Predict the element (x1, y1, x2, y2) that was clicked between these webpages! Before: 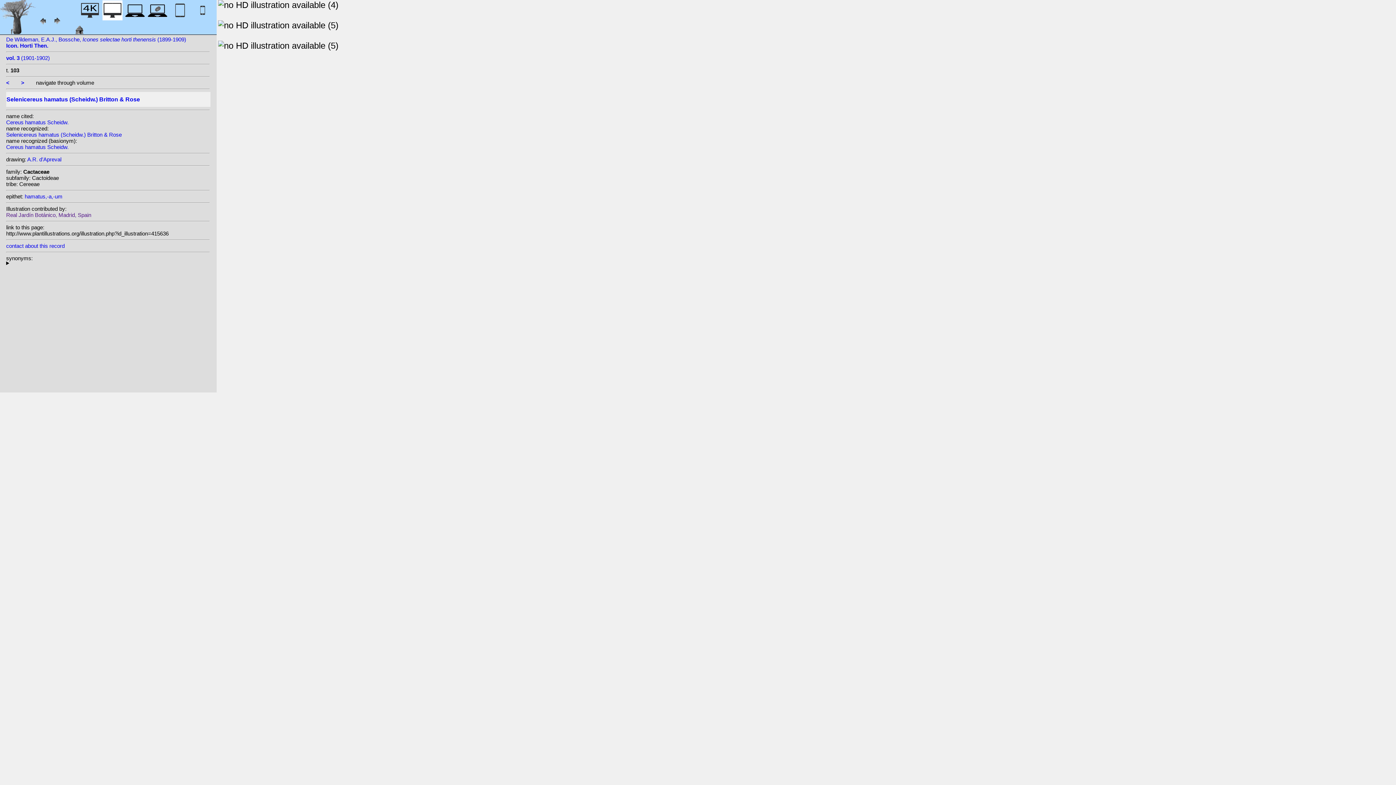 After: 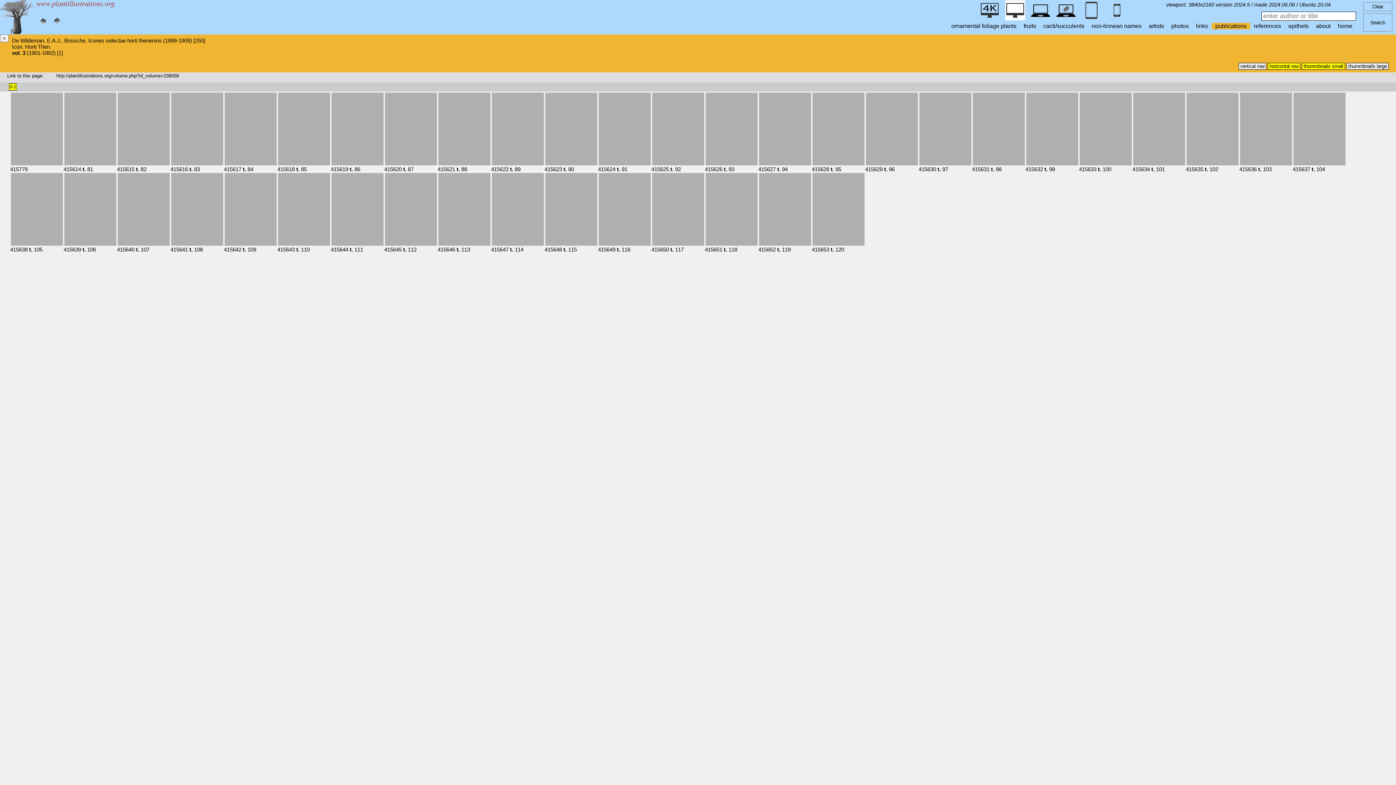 Action: bbox: (6, 54, 49, 61) label: vol. 3 (1901-1902)